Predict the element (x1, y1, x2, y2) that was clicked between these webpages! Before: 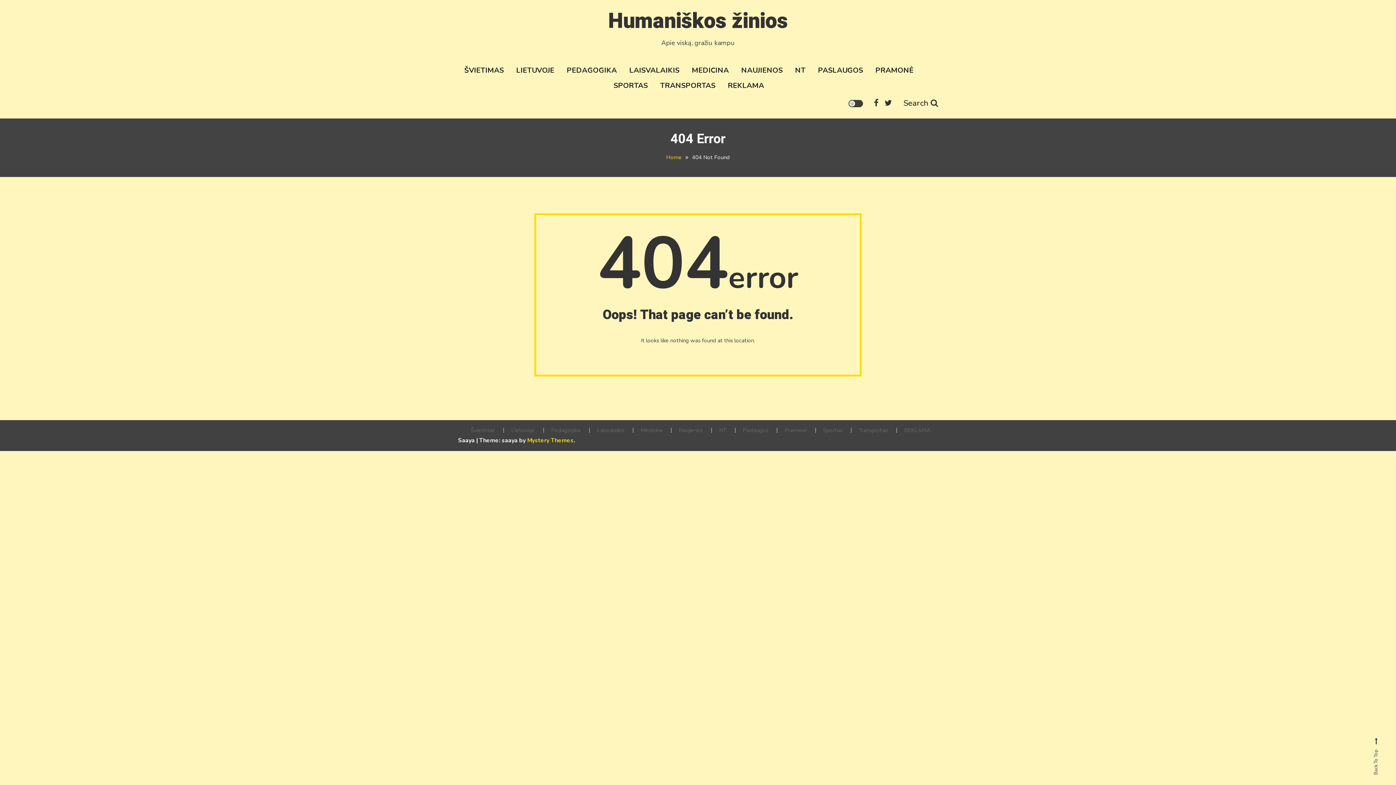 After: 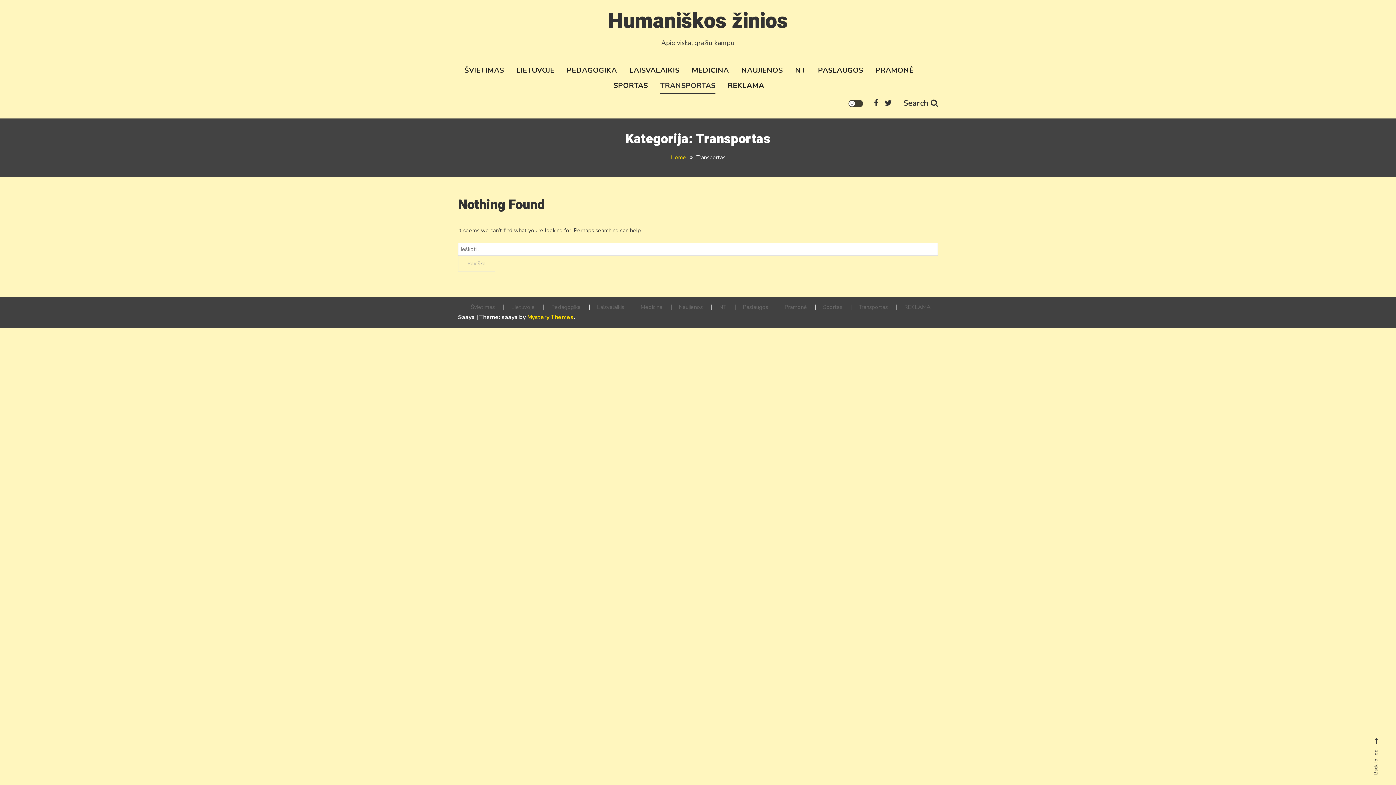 Action: bbox: (851, 428, 895, 433) label: Transportas